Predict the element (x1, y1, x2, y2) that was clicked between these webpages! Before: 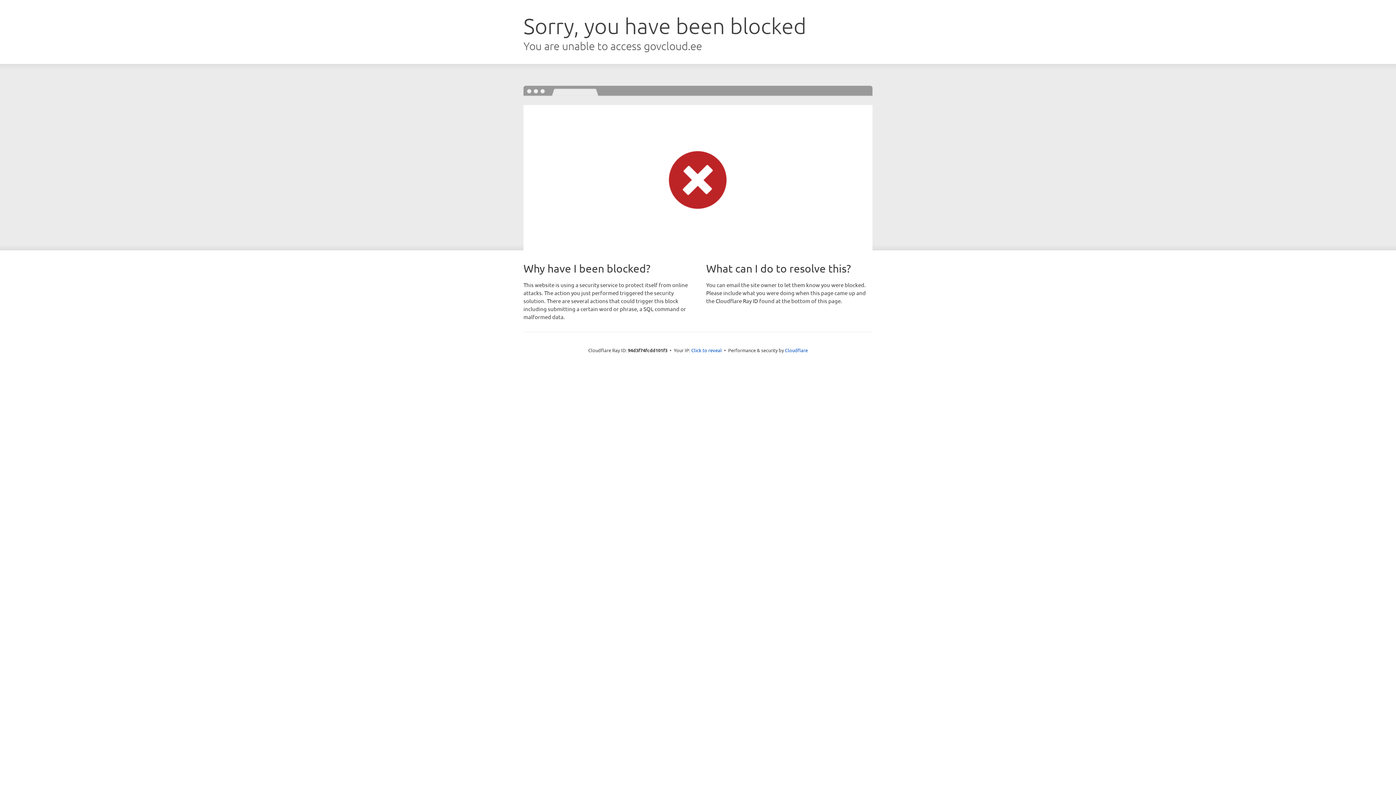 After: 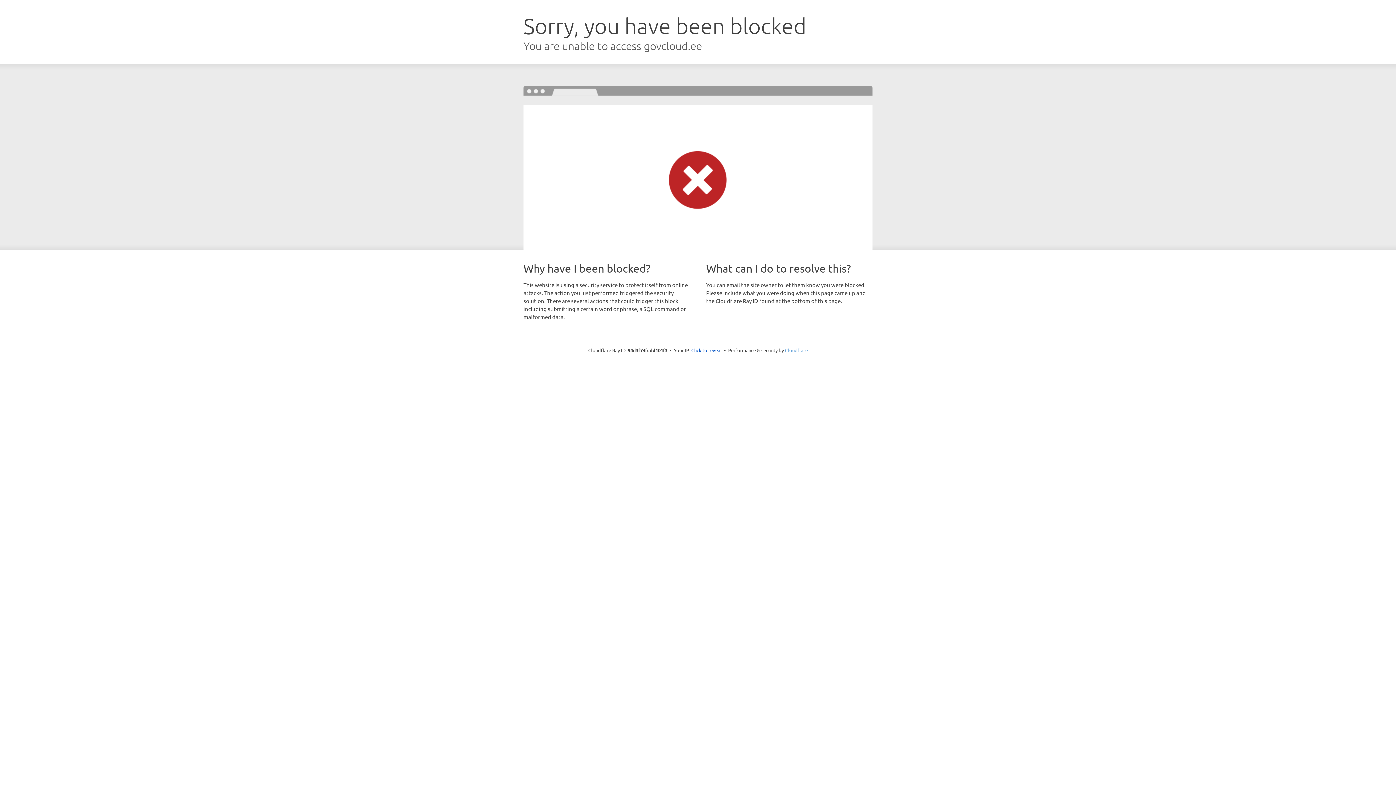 Action: bbox: (785, 347, 808, 353) label: Cloudflare